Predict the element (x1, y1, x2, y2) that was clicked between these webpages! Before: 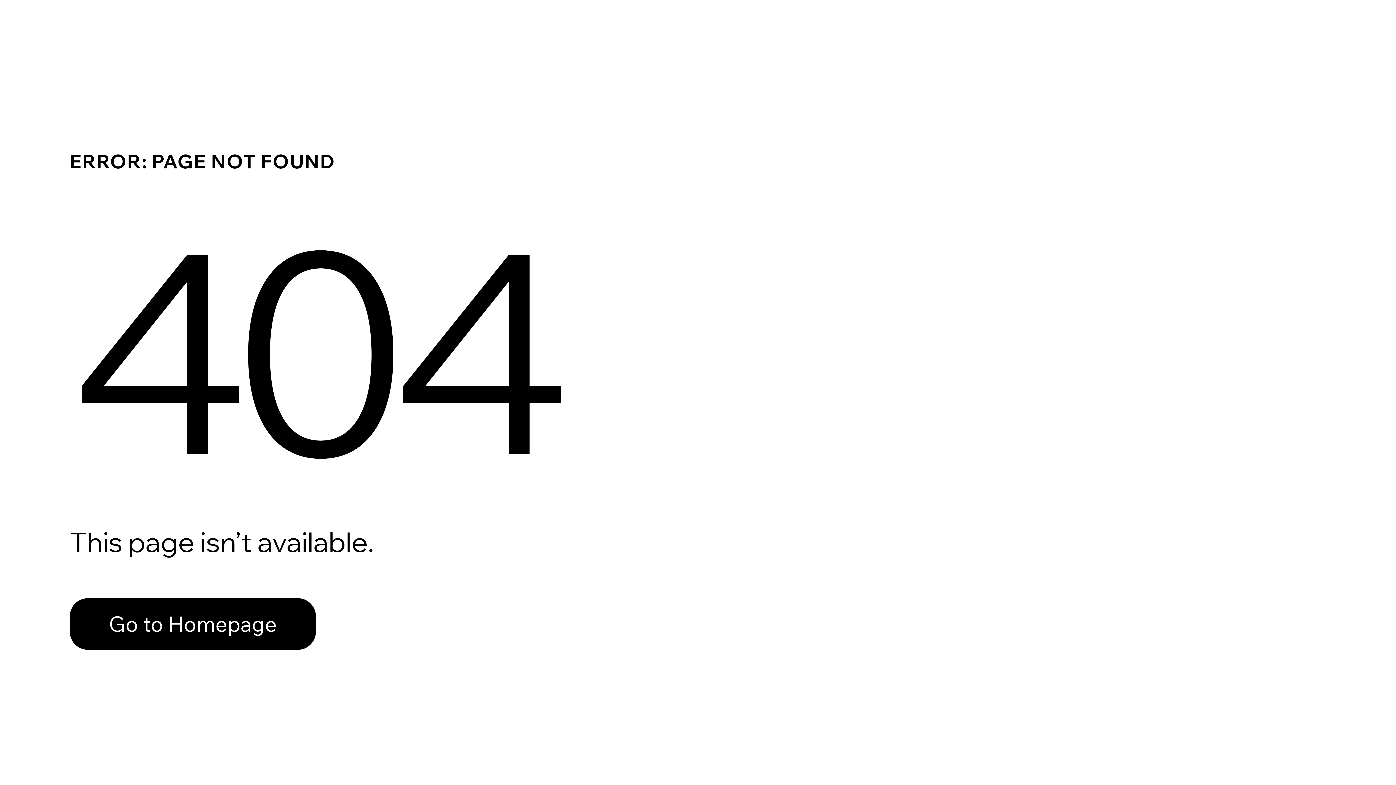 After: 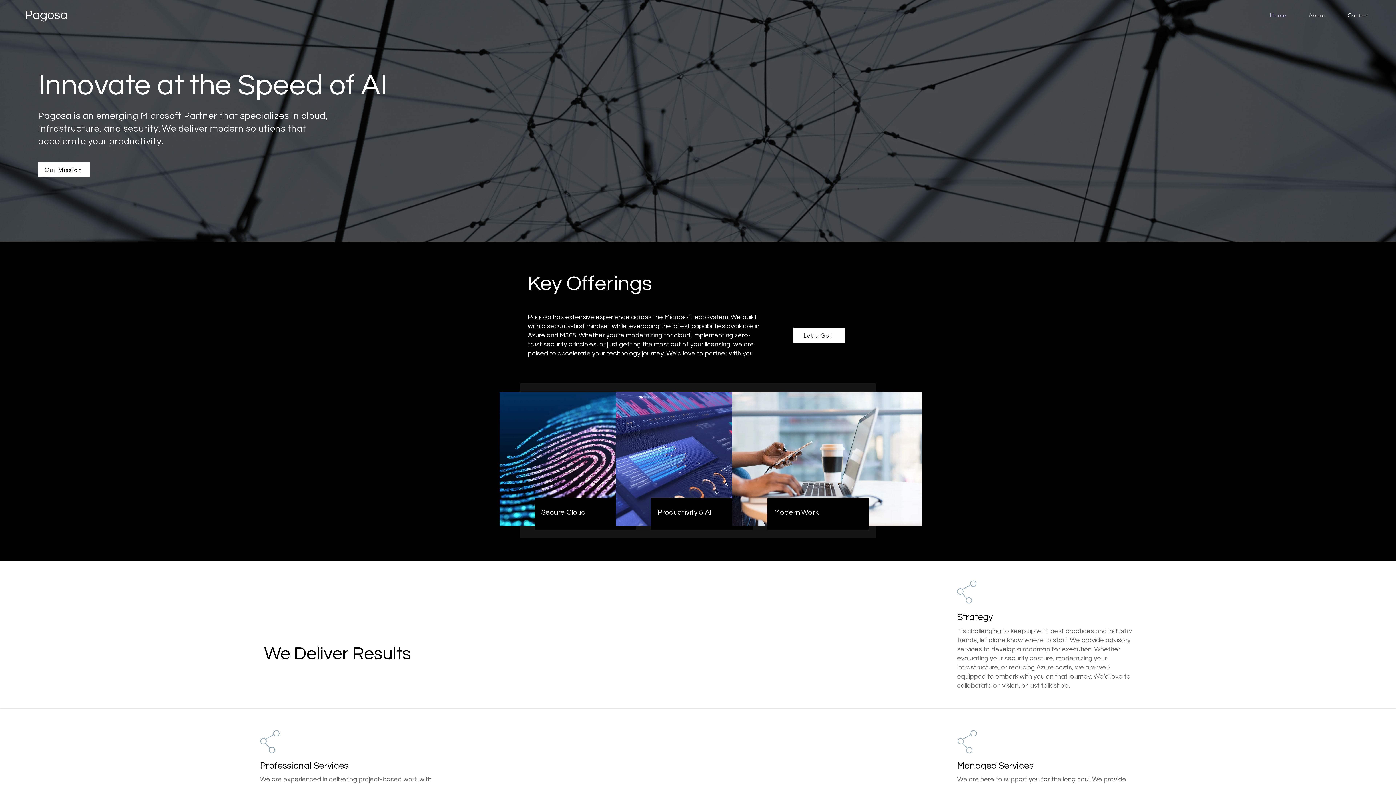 Action: bbox: (69, 598, 316, 650) label: Go to Homepage